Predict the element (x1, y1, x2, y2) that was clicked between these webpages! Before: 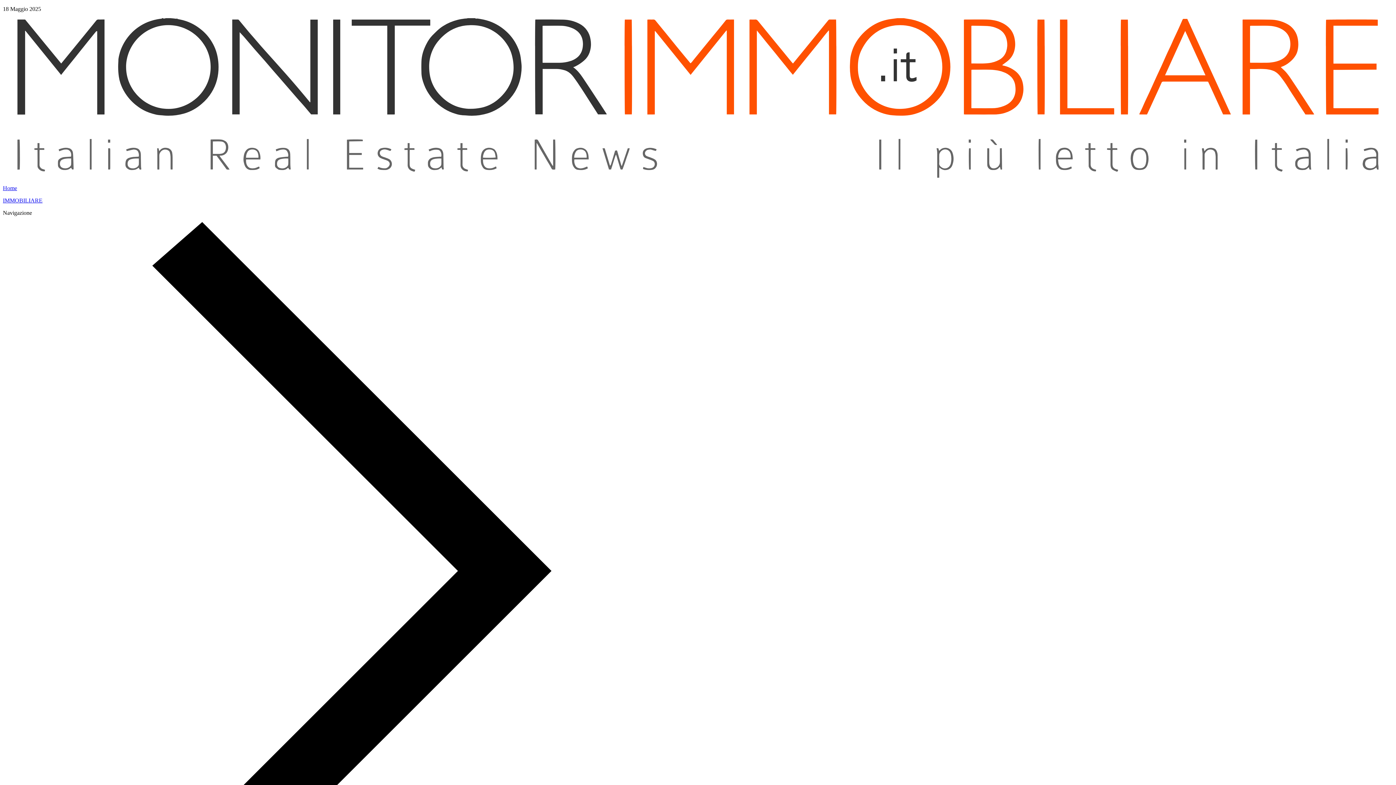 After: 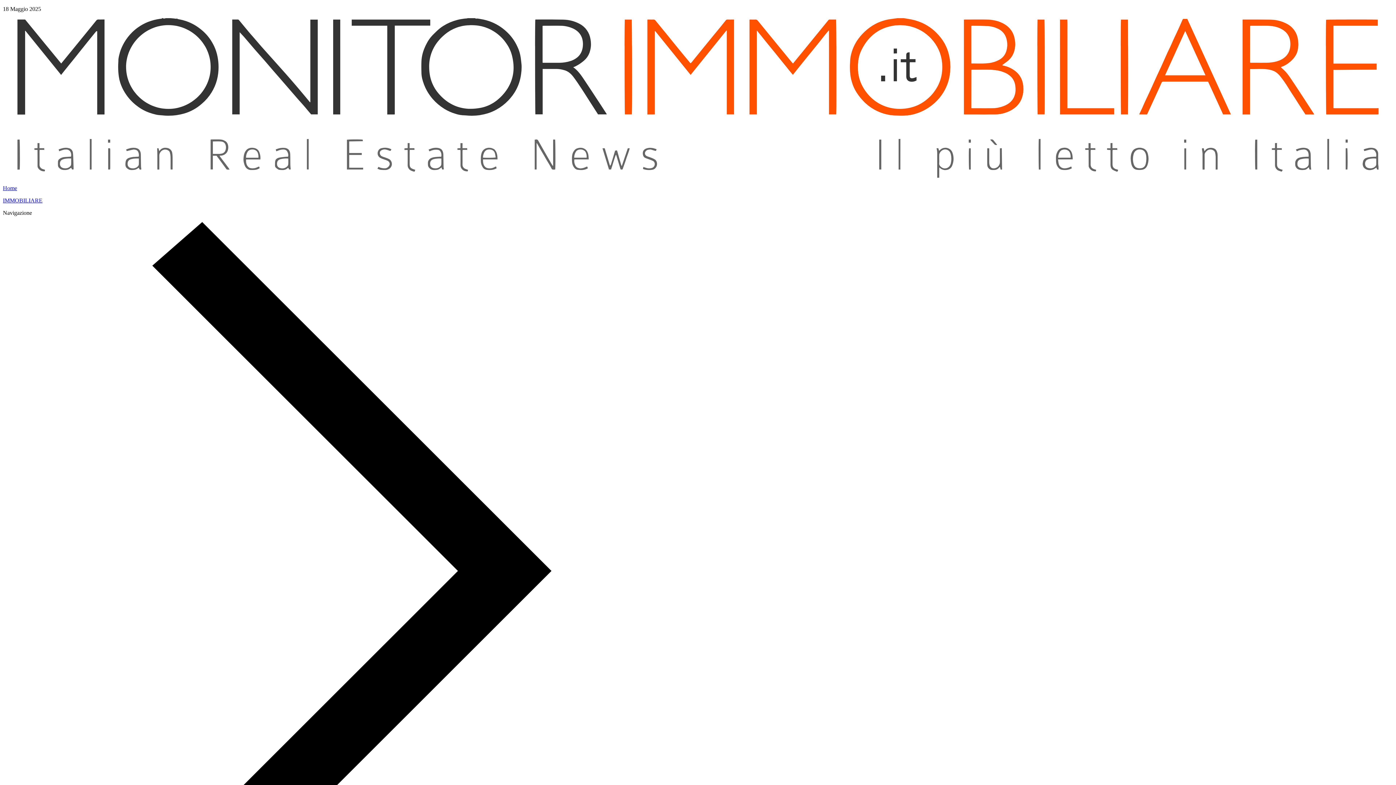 Action: bbox: (17, 172, 1378, 178)